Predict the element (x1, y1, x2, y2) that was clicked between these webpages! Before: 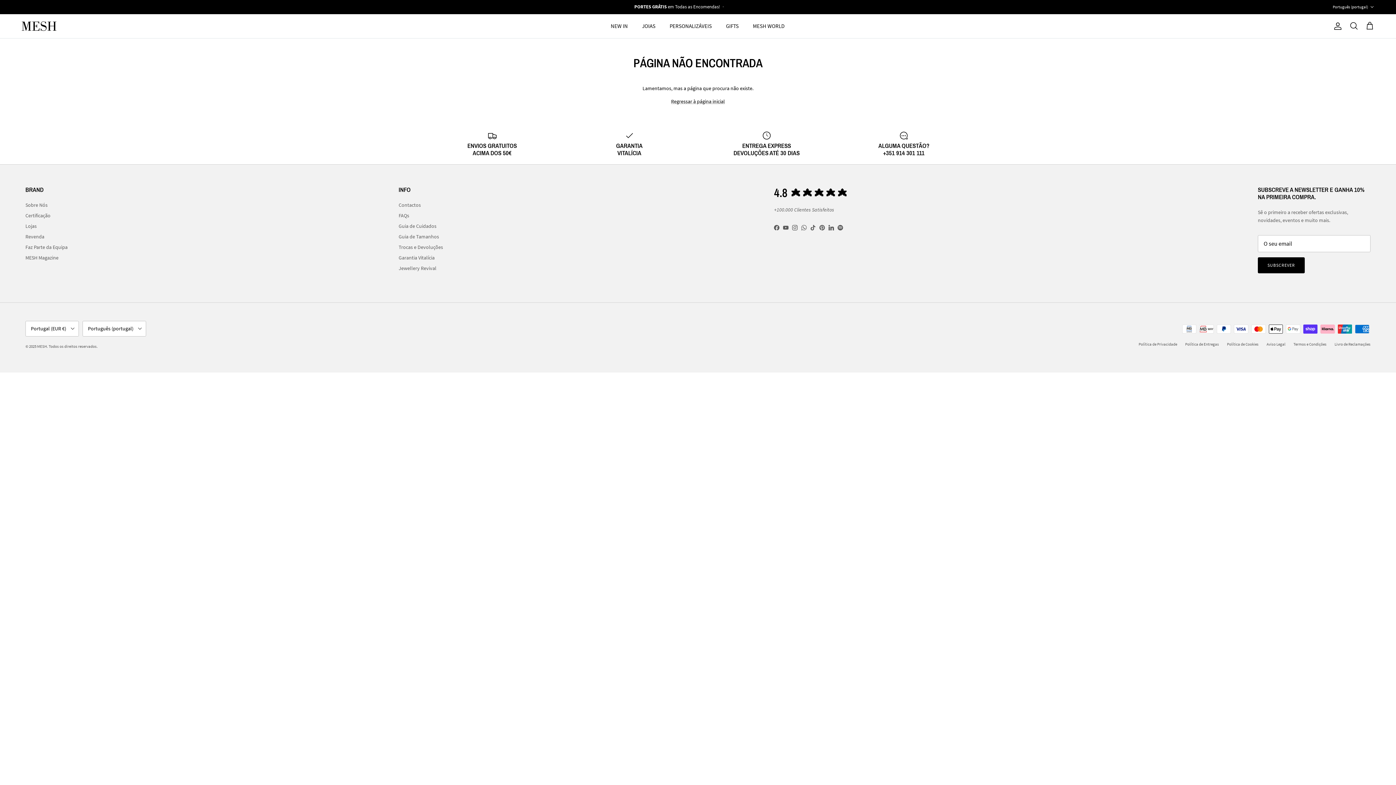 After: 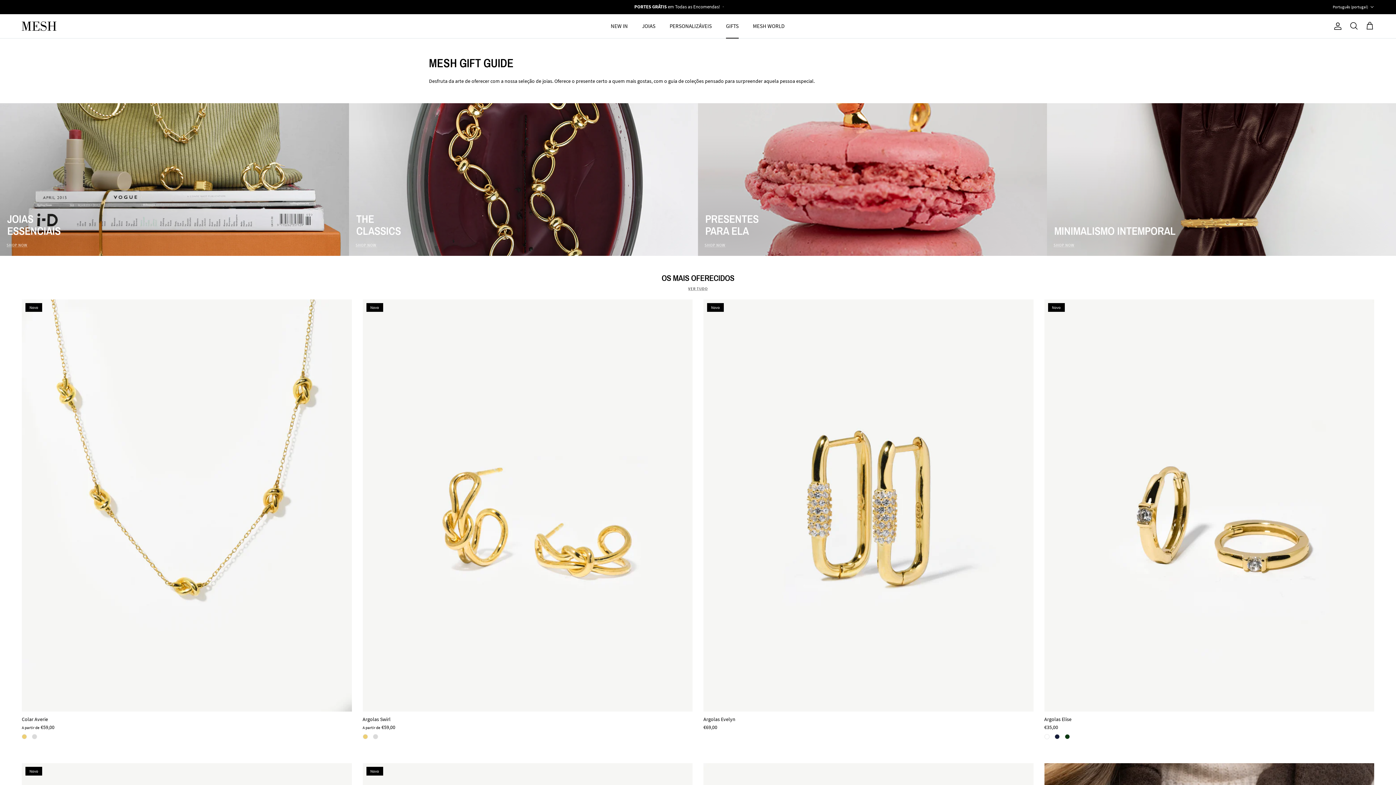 Action: label: GIFTS bbox: (719, 14, 745, 38)